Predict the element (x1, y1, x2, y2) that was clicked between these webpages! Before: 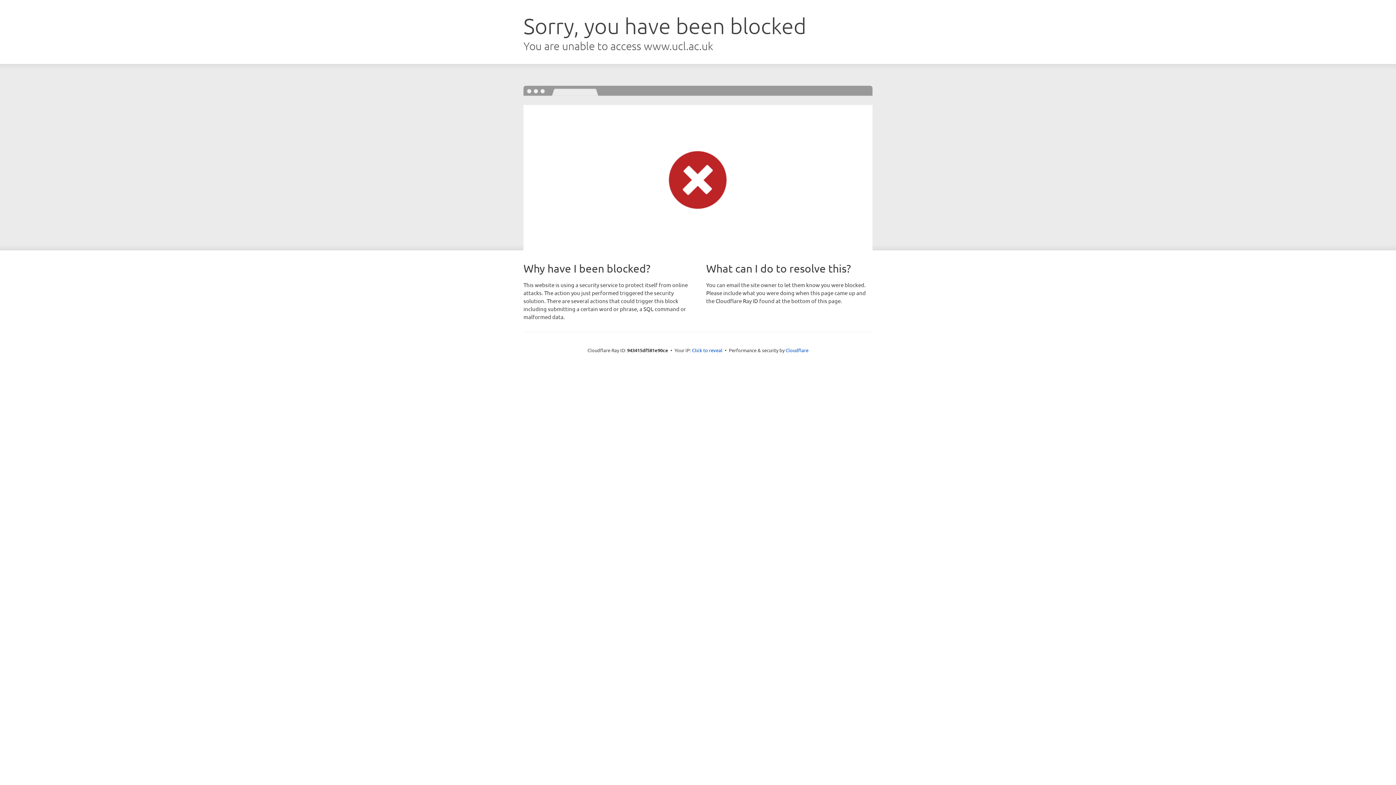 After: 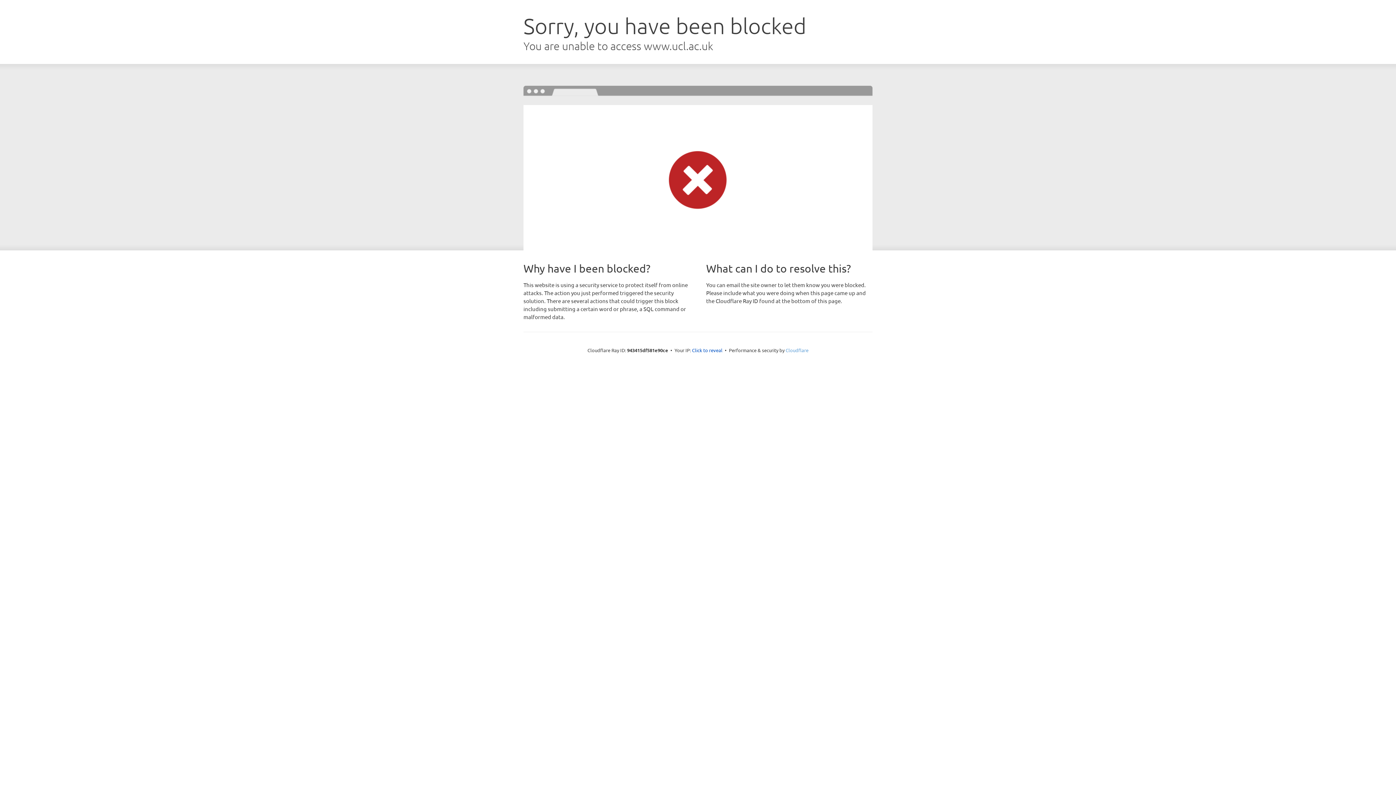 Action: bbox: (785, 347, 808, 353) label: Cloudflare